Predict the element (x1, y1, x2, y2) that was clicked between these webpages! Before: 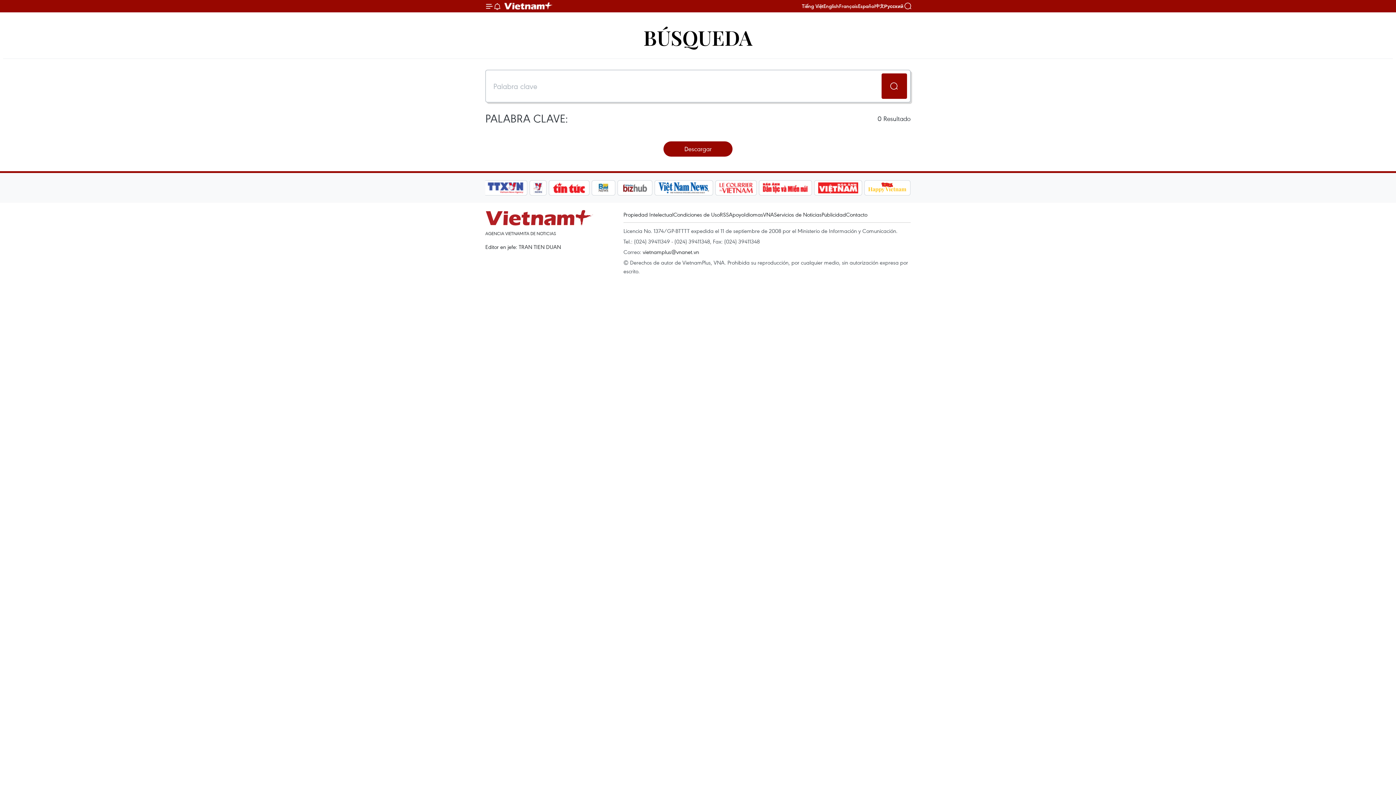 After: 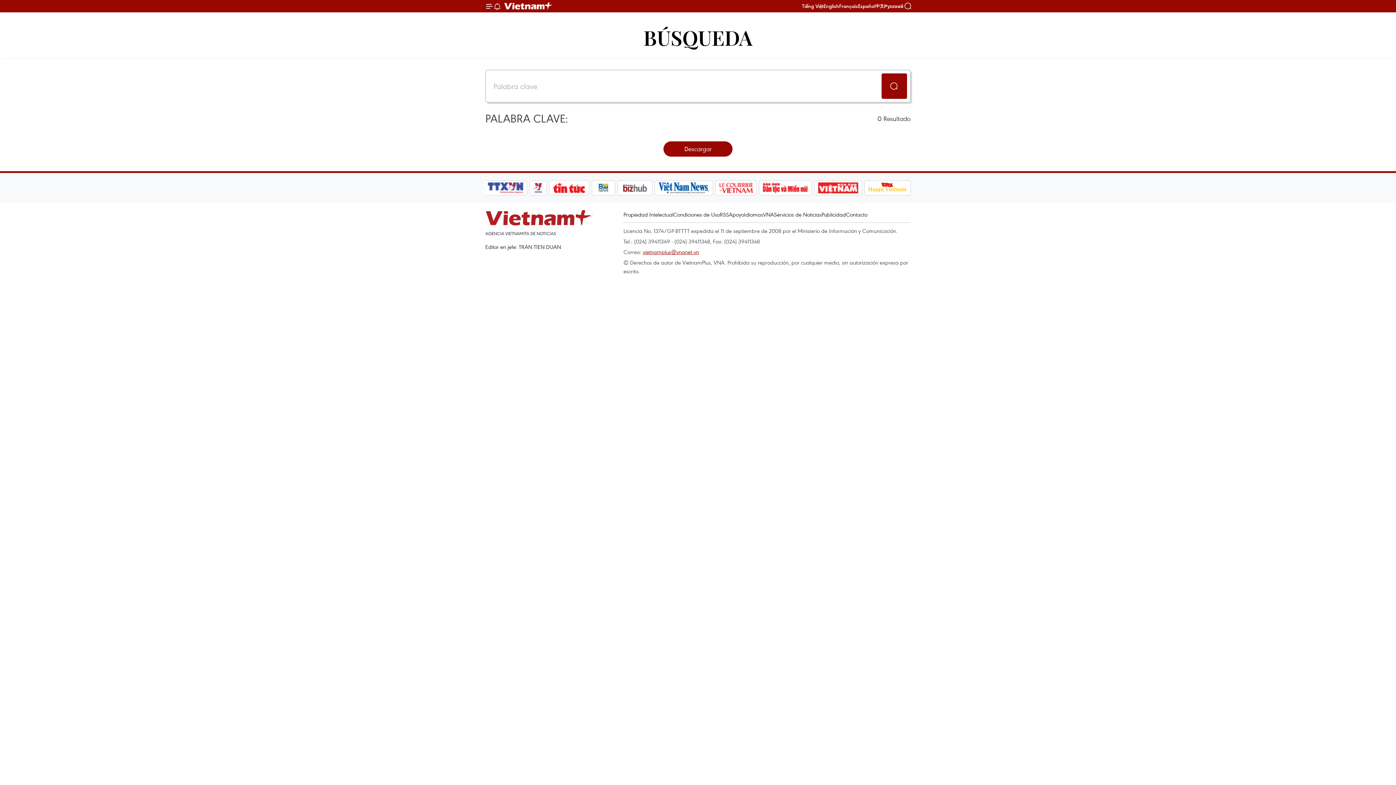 Action: bbox: (642, 248, 699, 255) label: vietnamplus@vnanet.vn